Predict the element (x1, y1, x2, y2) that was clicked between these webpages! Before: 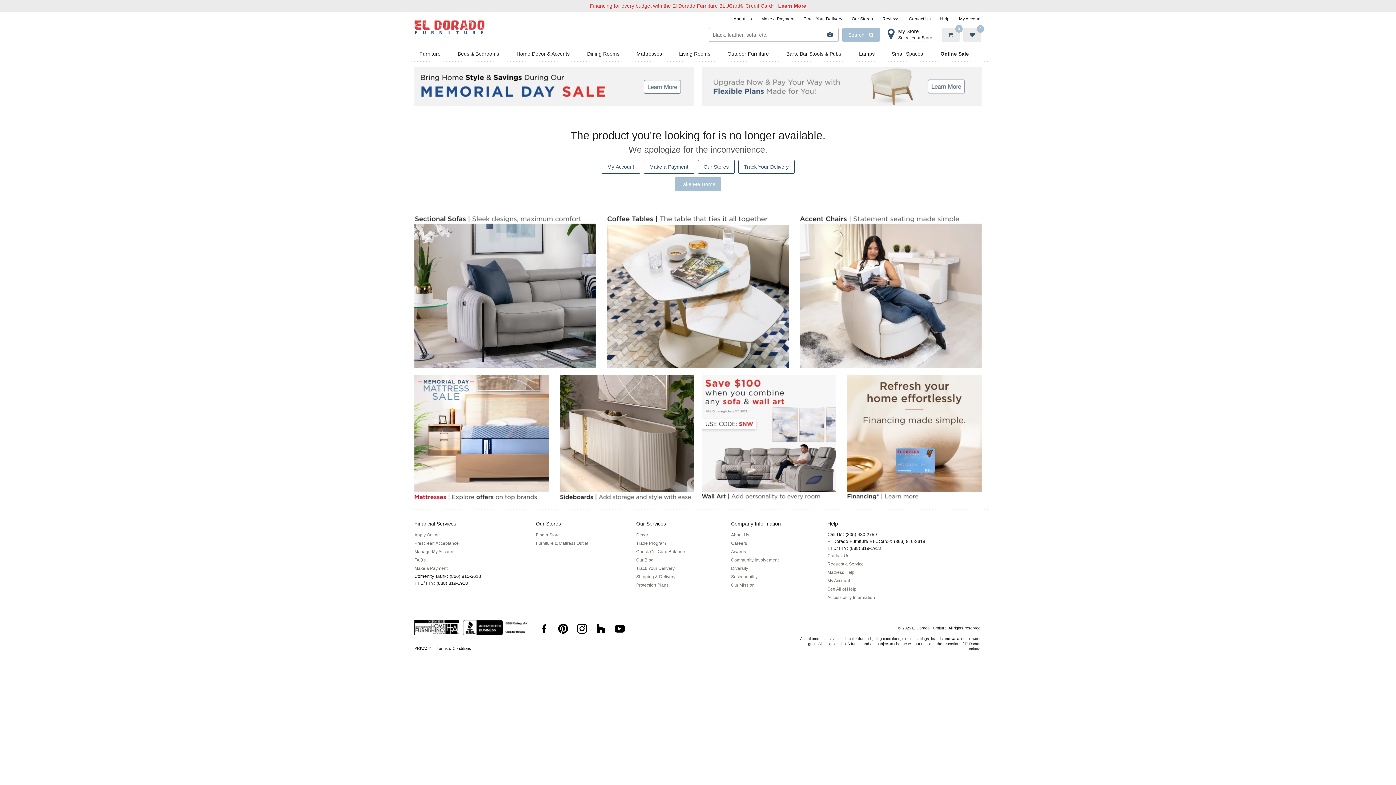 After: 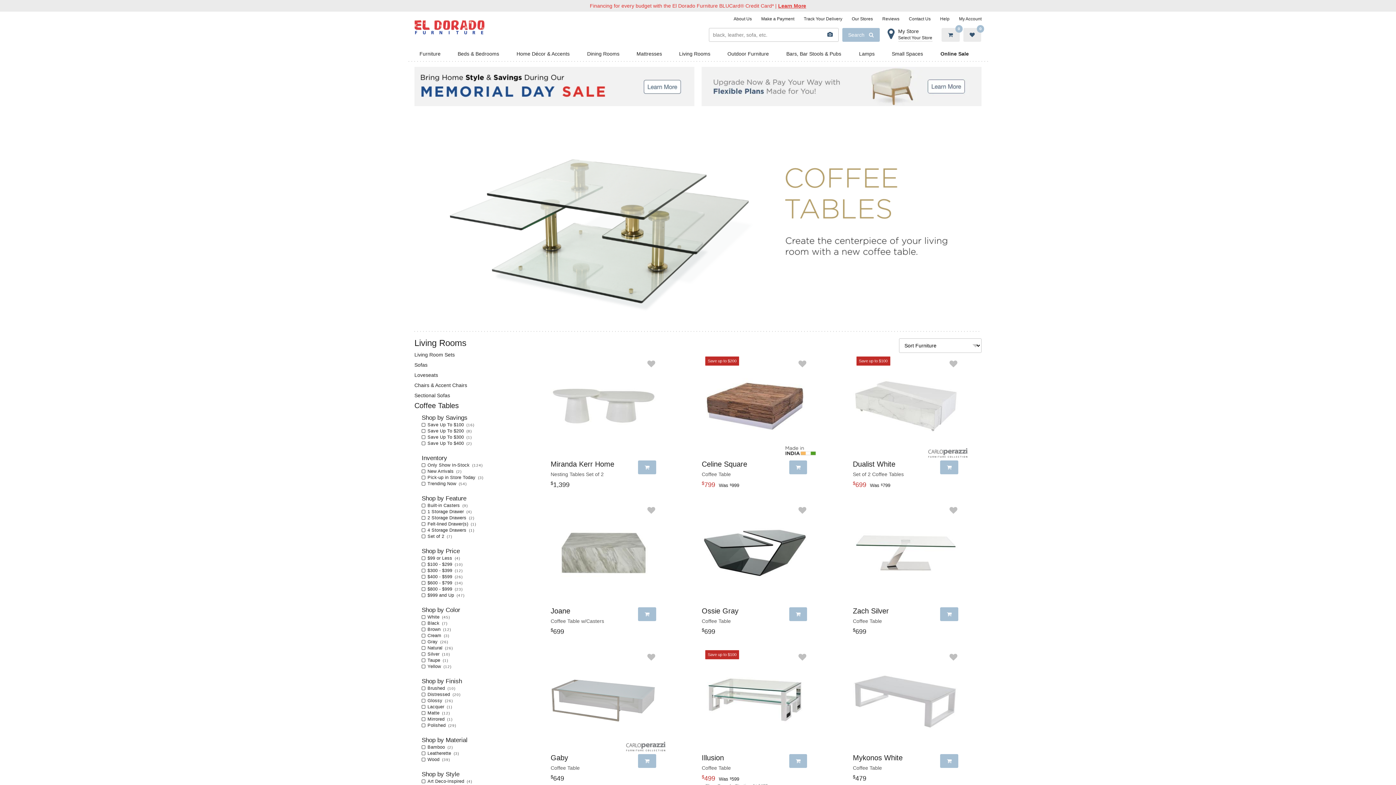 Action: bbox: (607, 214, 789, 367)